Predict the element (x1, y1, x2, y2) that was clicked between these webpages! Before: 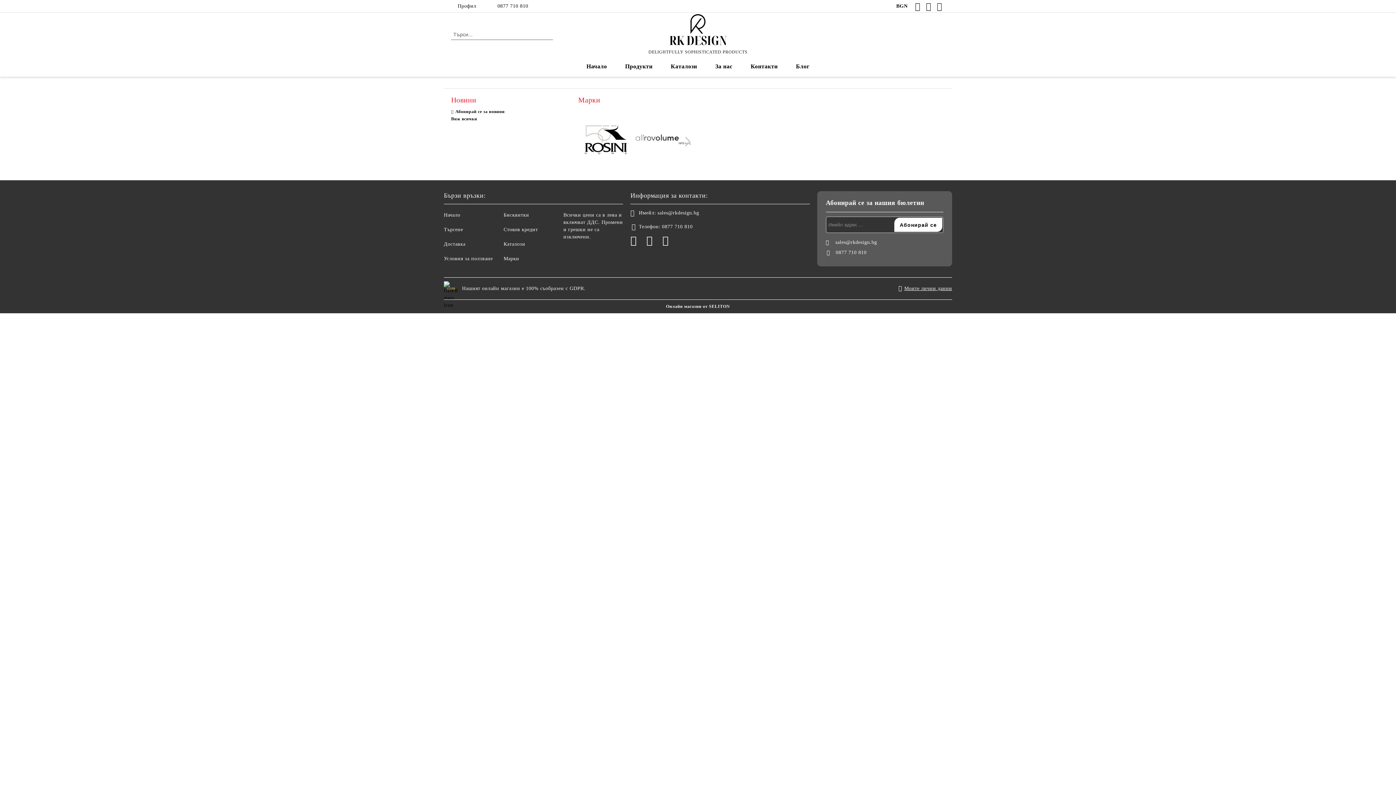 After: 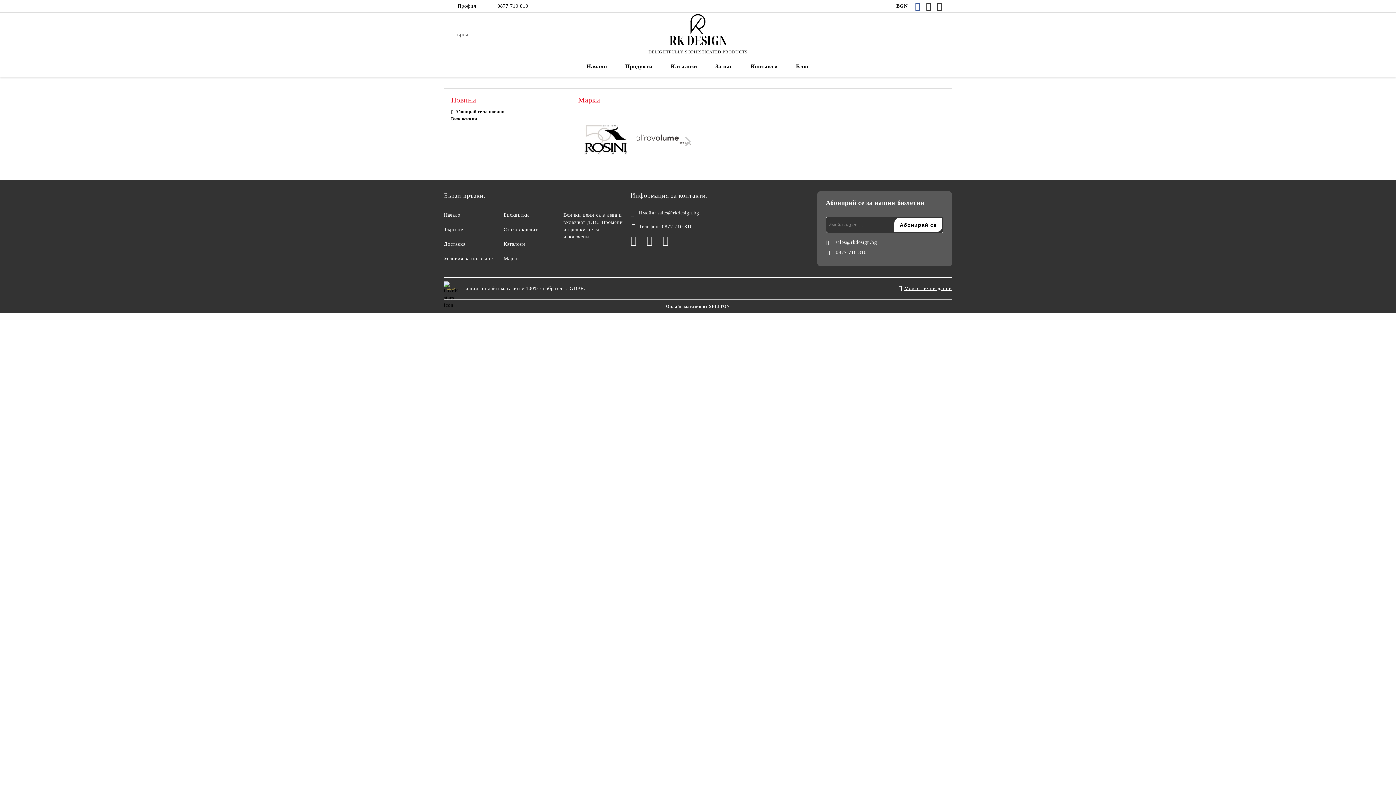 Action: bbox: (915, 2, 923, 10)